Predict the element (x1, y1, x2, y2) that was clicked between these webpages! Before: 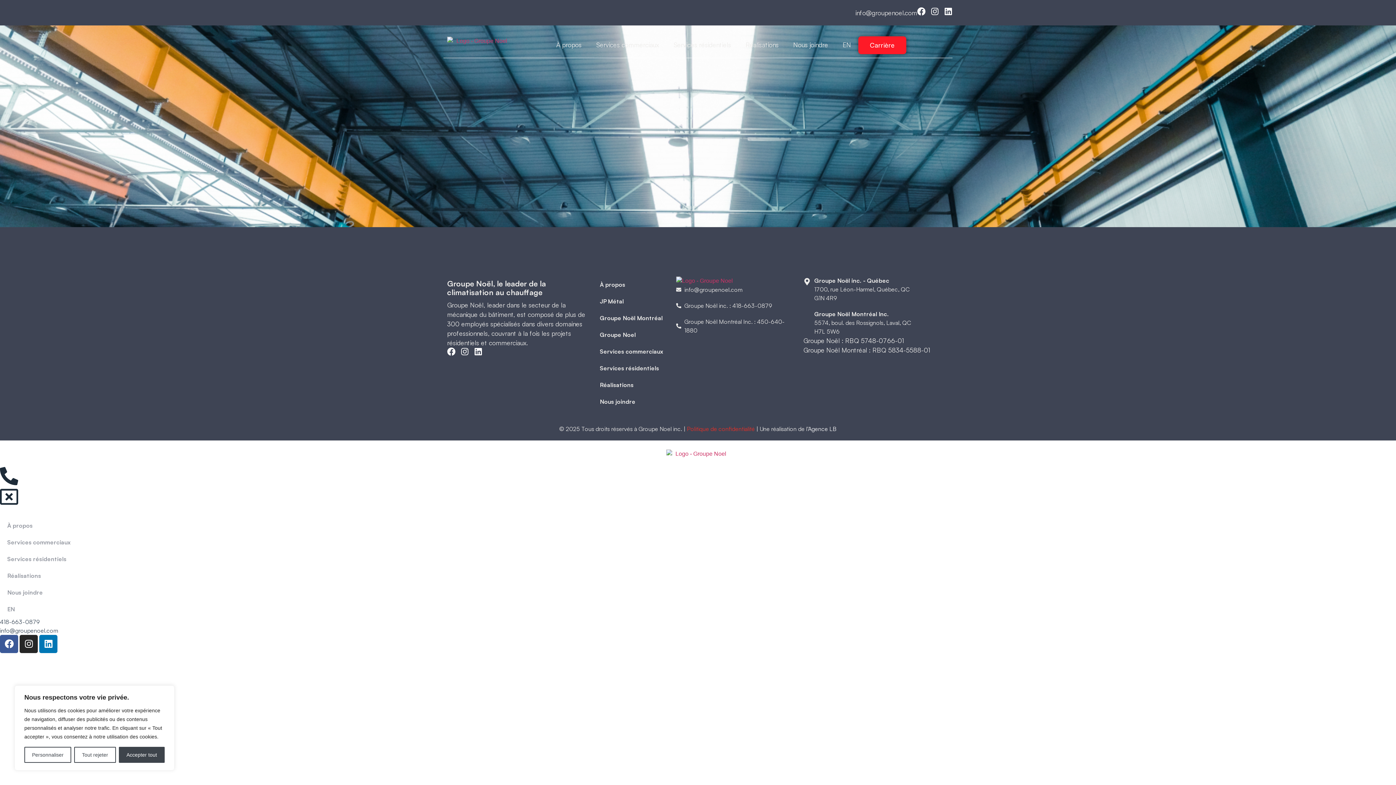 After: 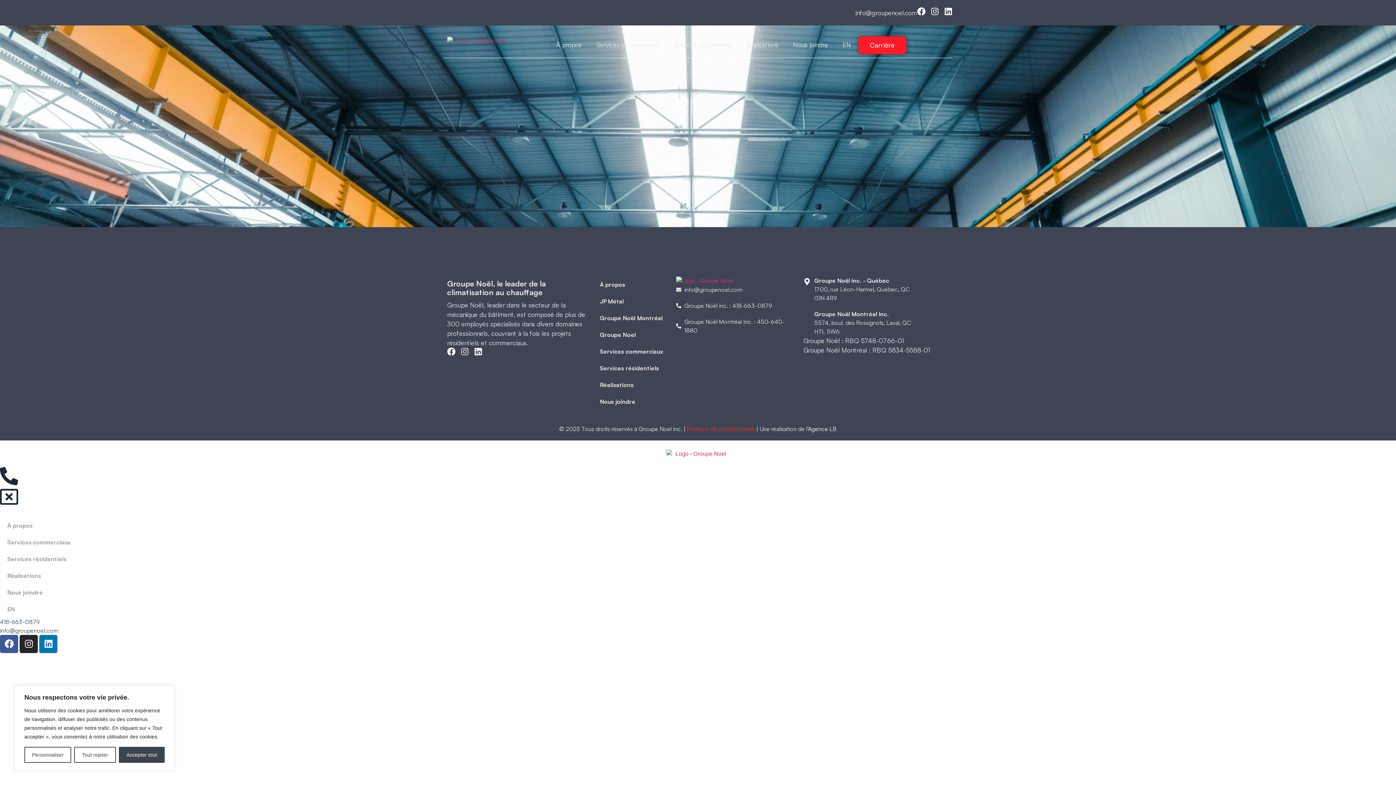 Action: bbox: (460, 347, 469, 356) label: Instagram